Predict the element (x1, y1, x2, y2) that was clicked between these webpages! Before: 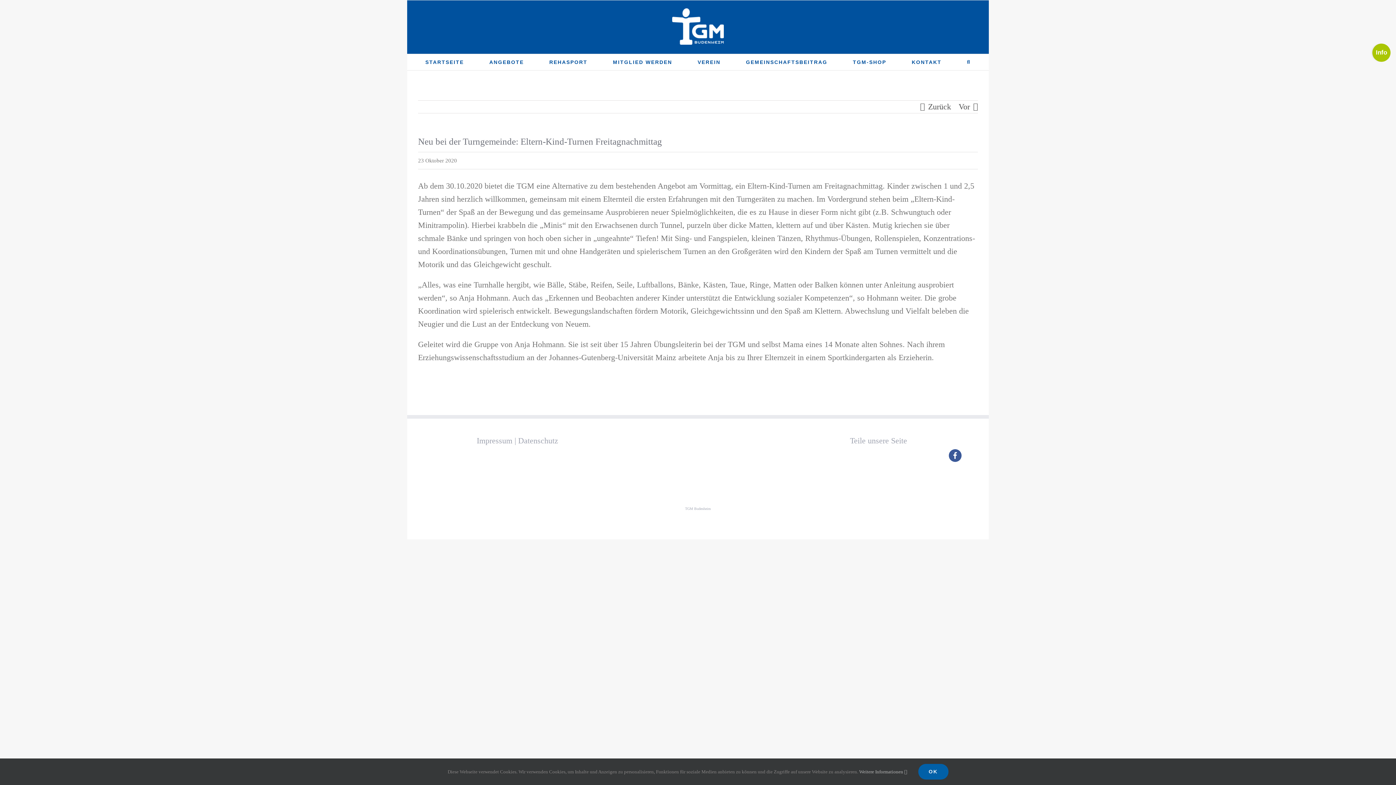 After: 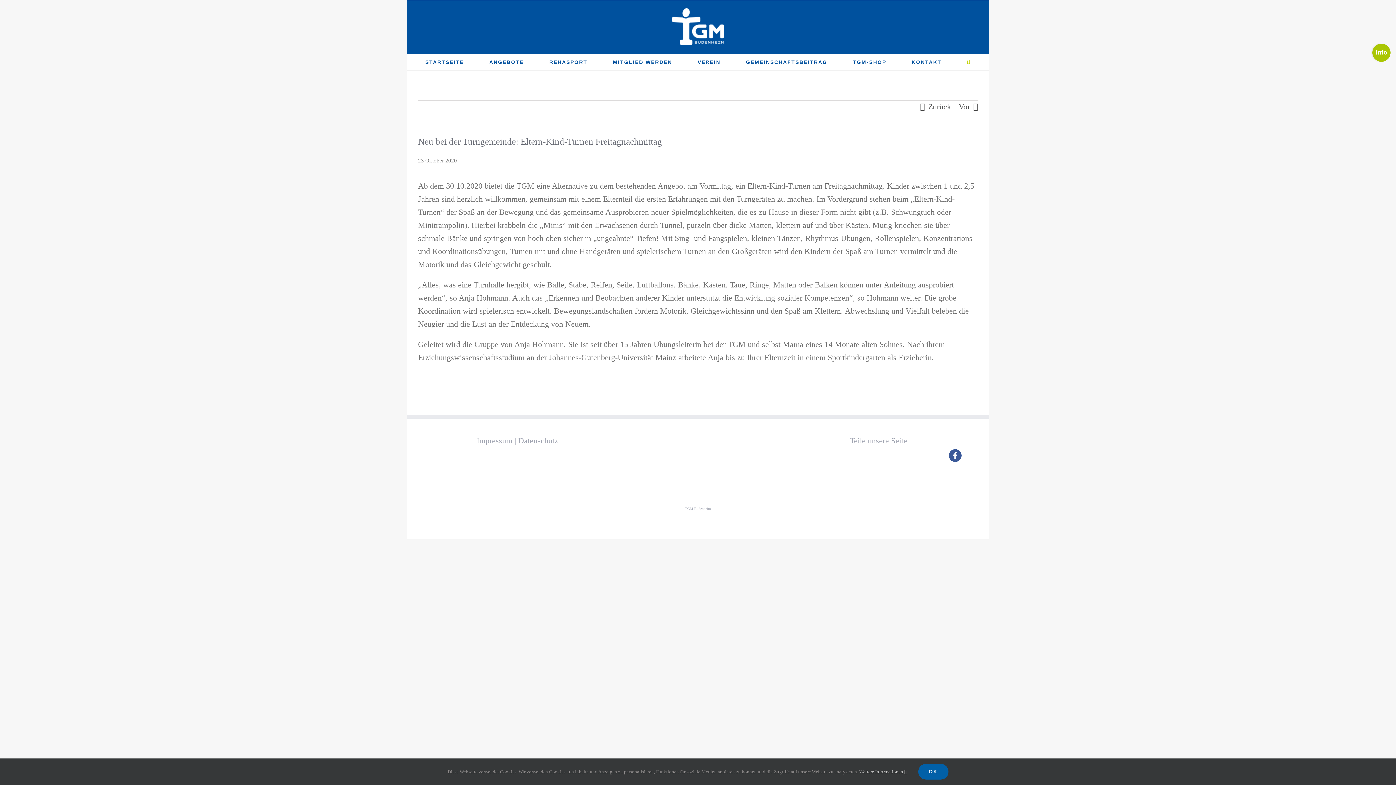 Action: label: Suche bbox: (967, 54, 970, 70)